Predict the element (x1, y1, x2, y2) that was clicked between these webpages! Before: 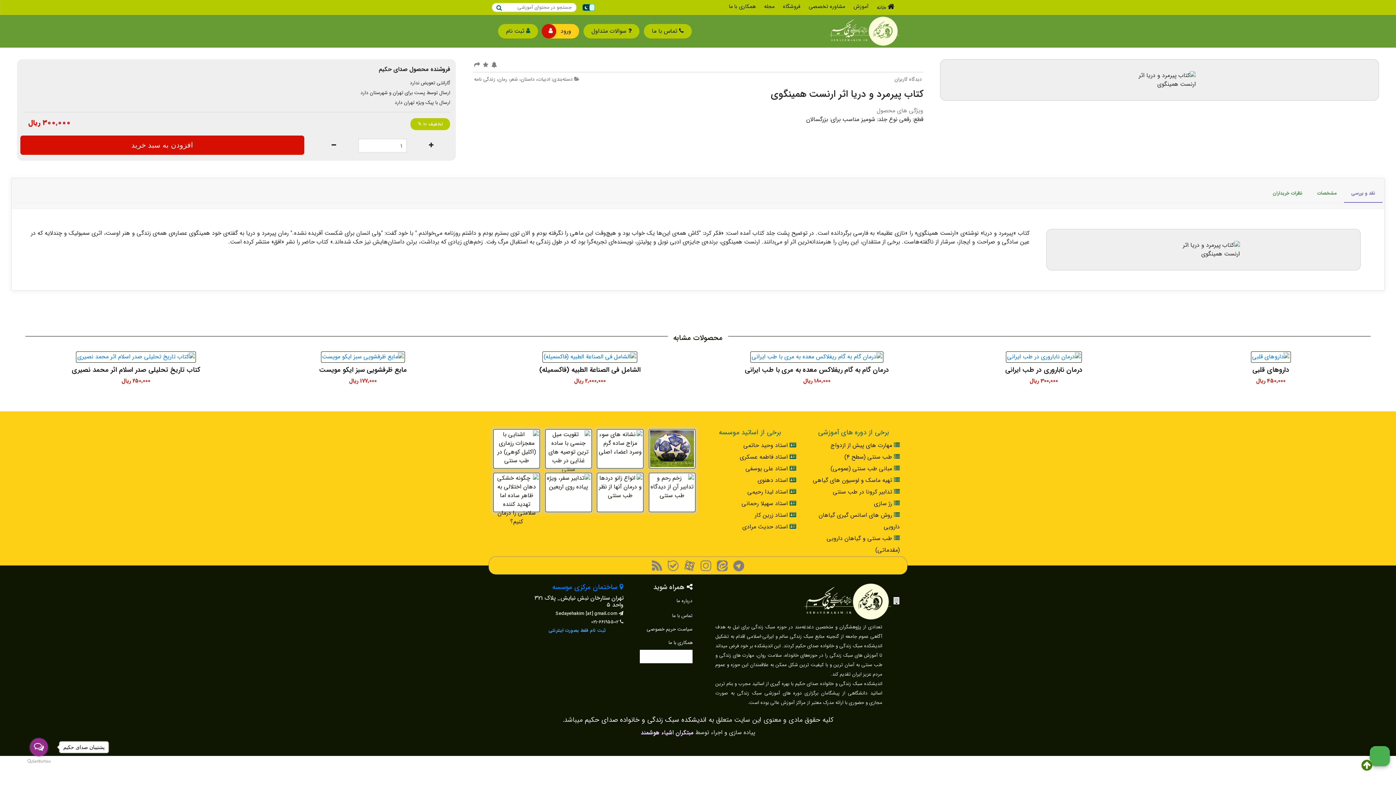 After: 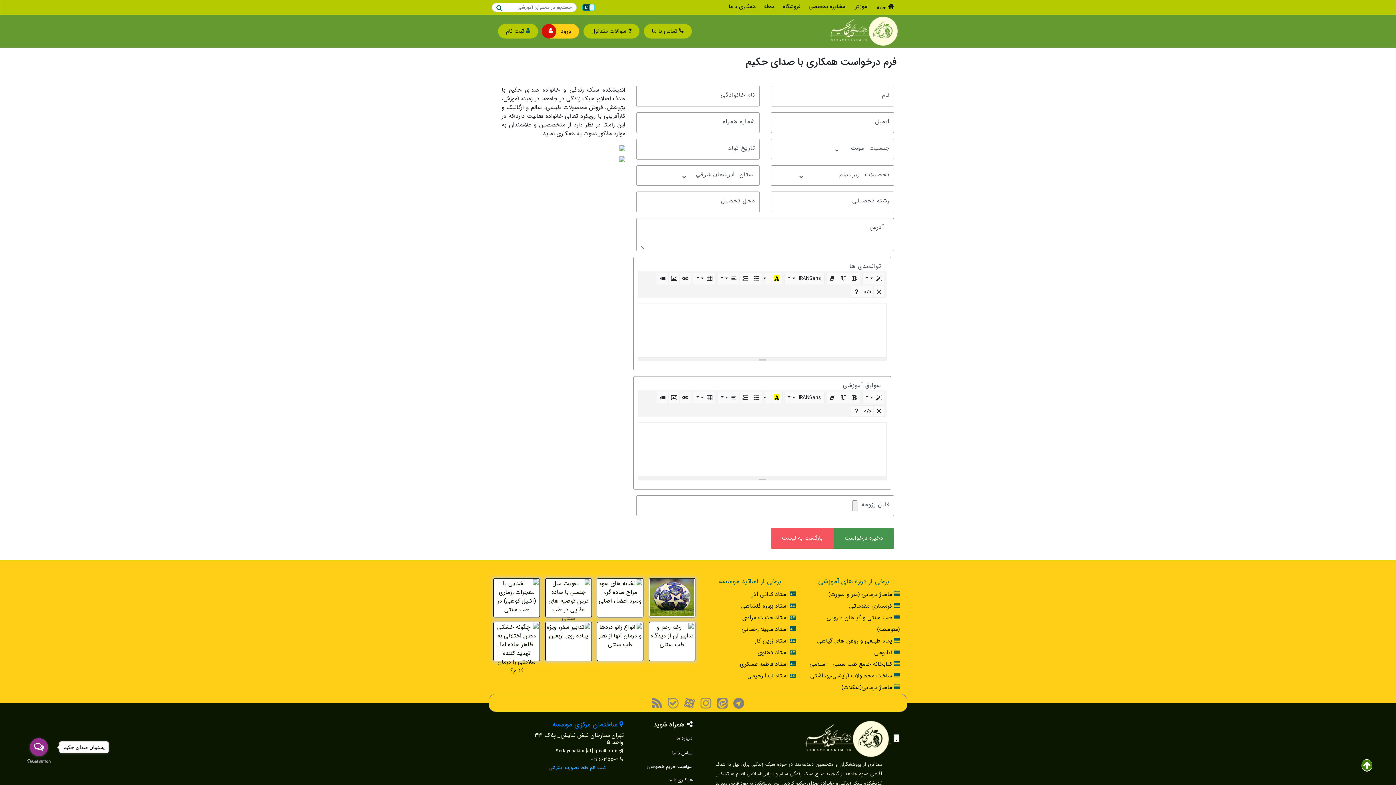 Action: bbox: (726, 0, 758, 13) label: همکاری با ما